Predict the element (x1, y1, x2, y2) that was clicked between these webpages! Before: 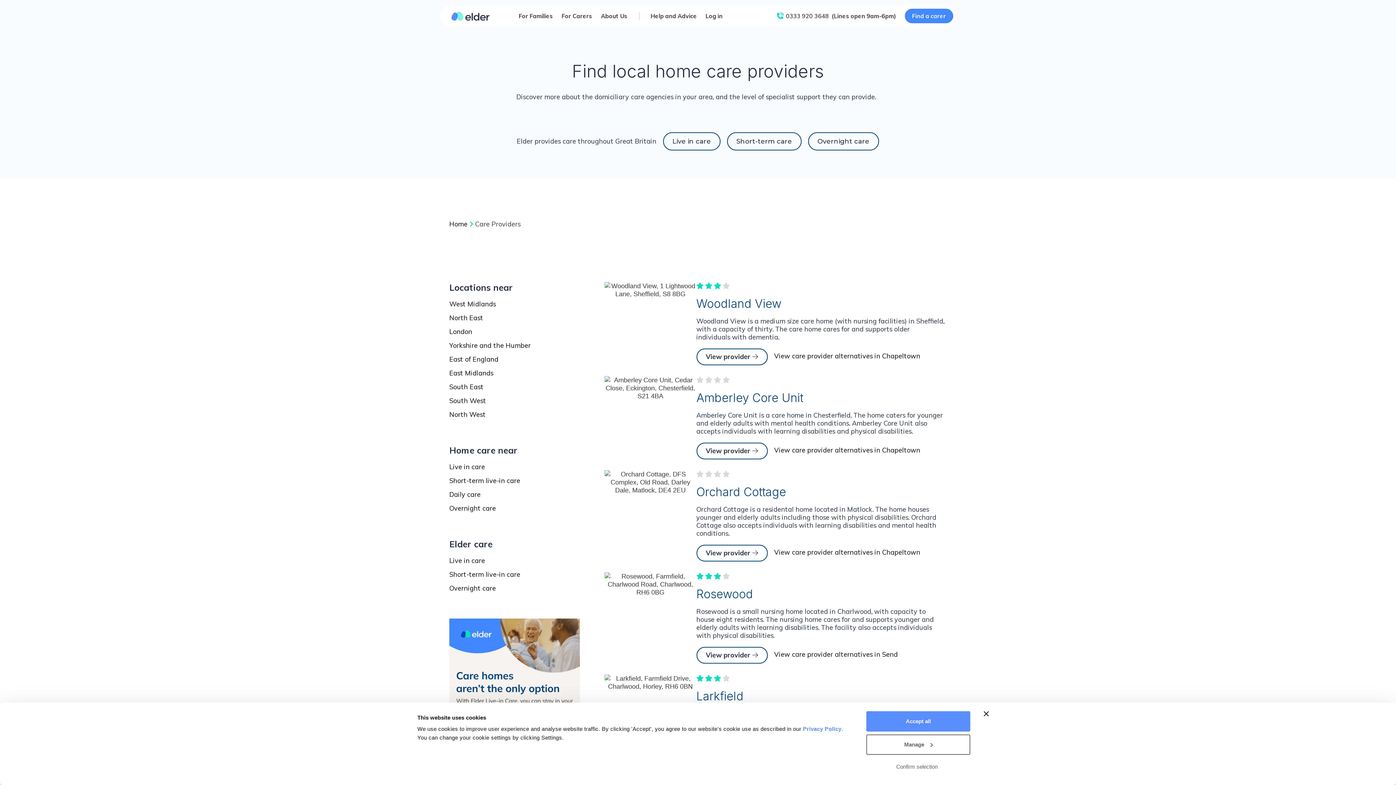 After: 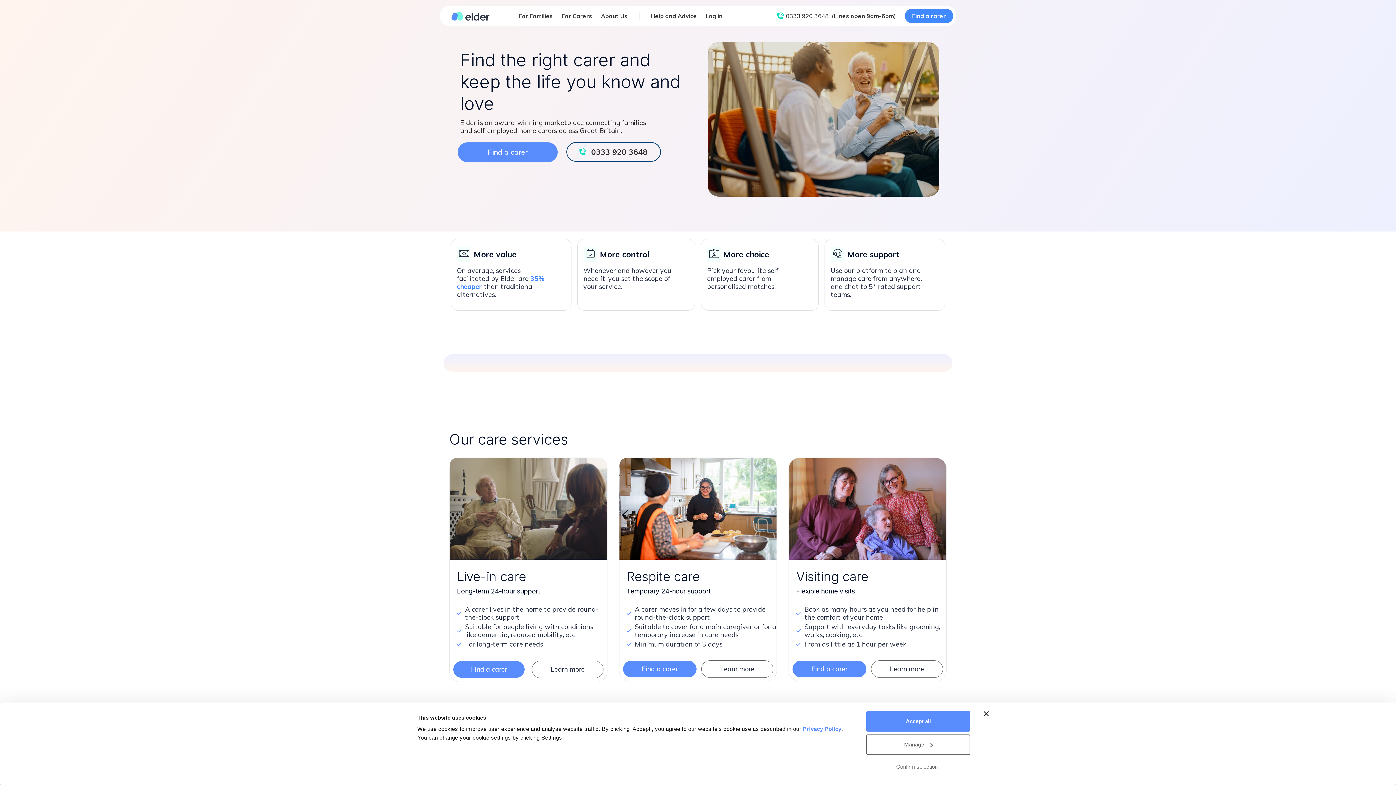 Action: bbox: (449, 220, 467, 228) label: Home